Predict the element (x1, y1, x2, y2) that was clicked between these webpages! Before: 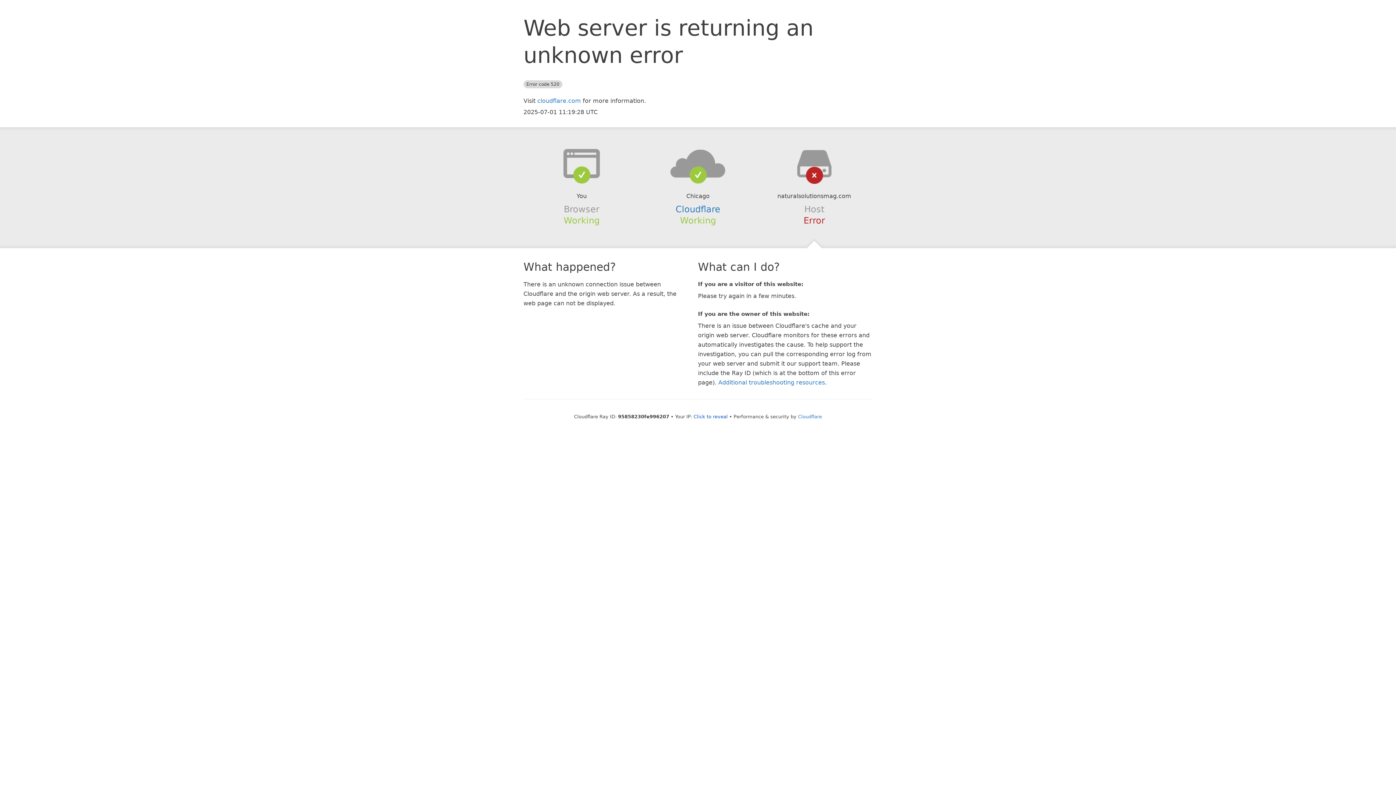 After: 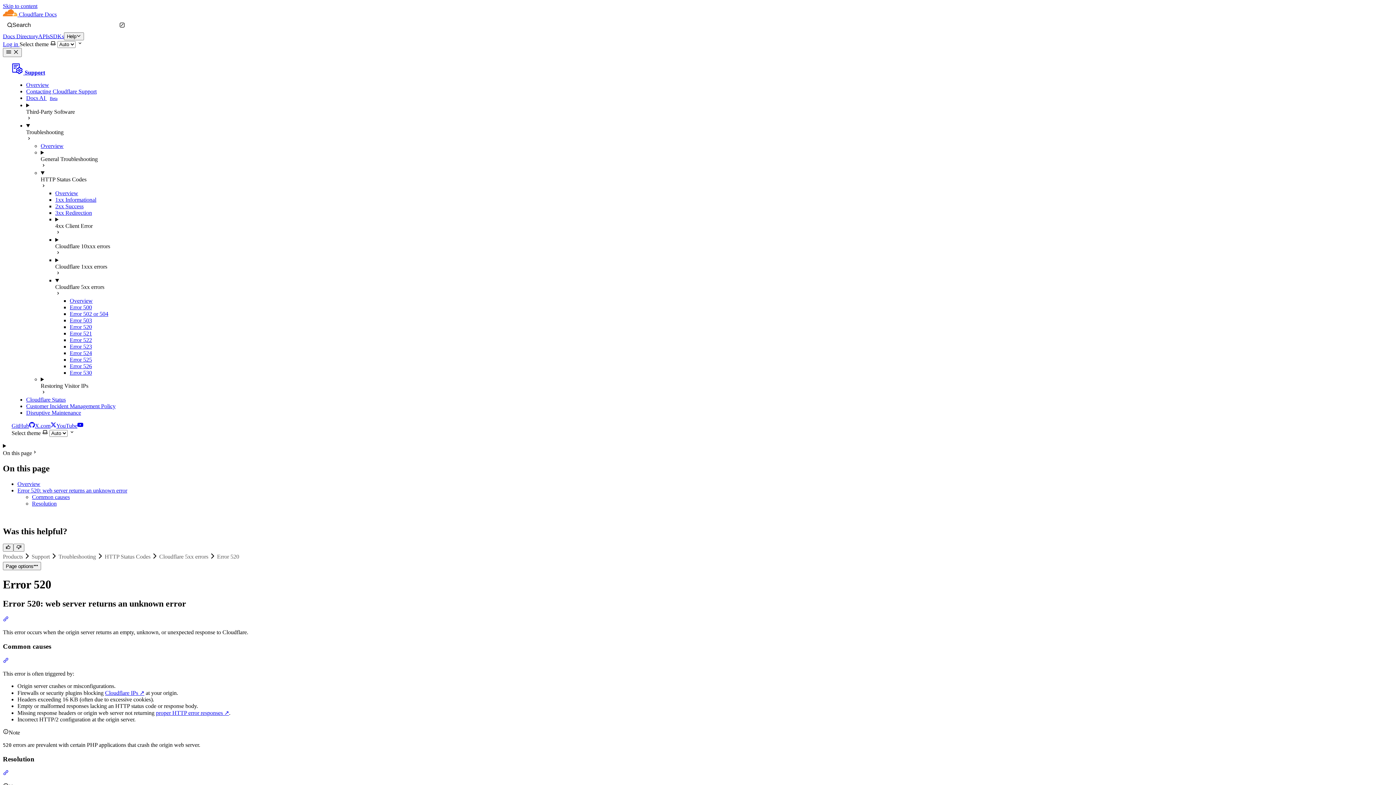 Action: bbox: (718, 379, 825, 386) label: Additional troubleshooting resources